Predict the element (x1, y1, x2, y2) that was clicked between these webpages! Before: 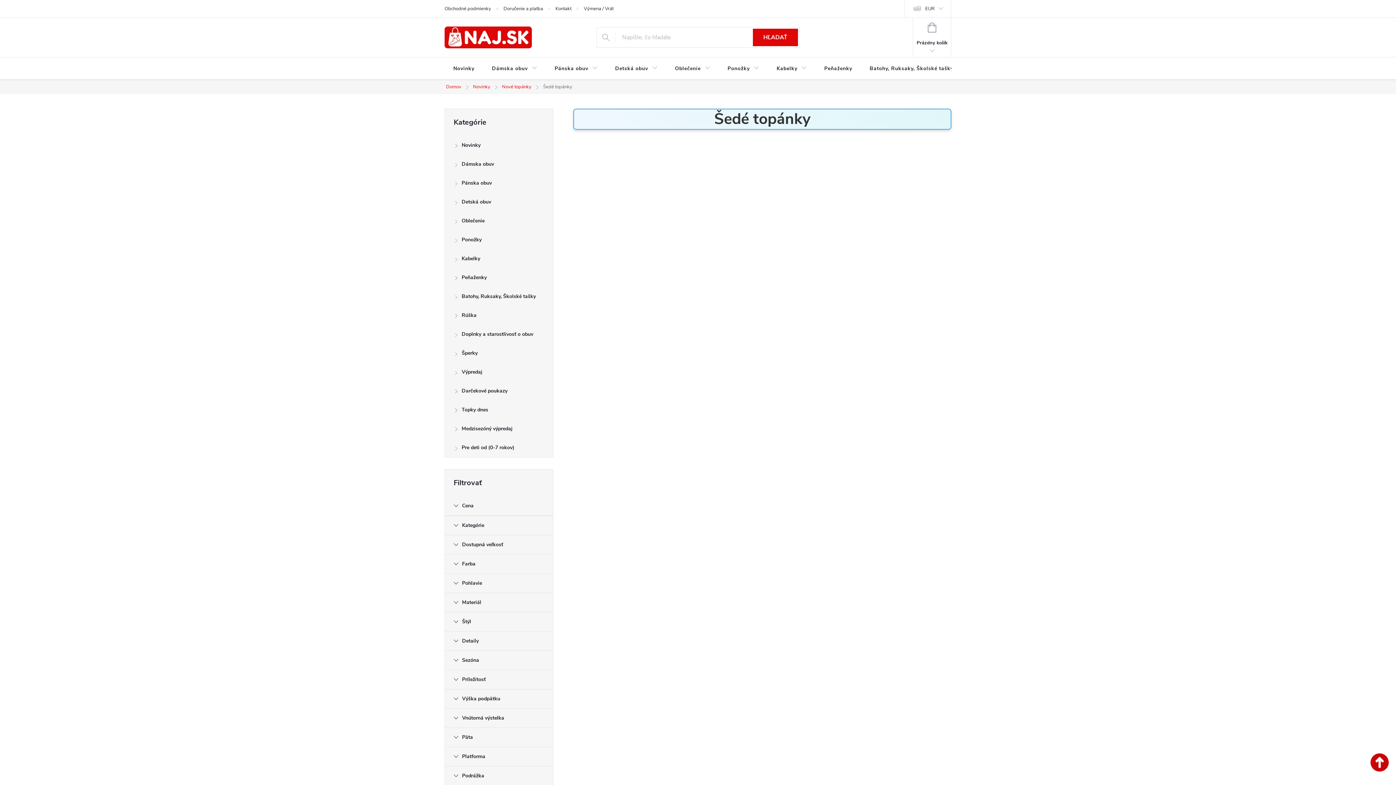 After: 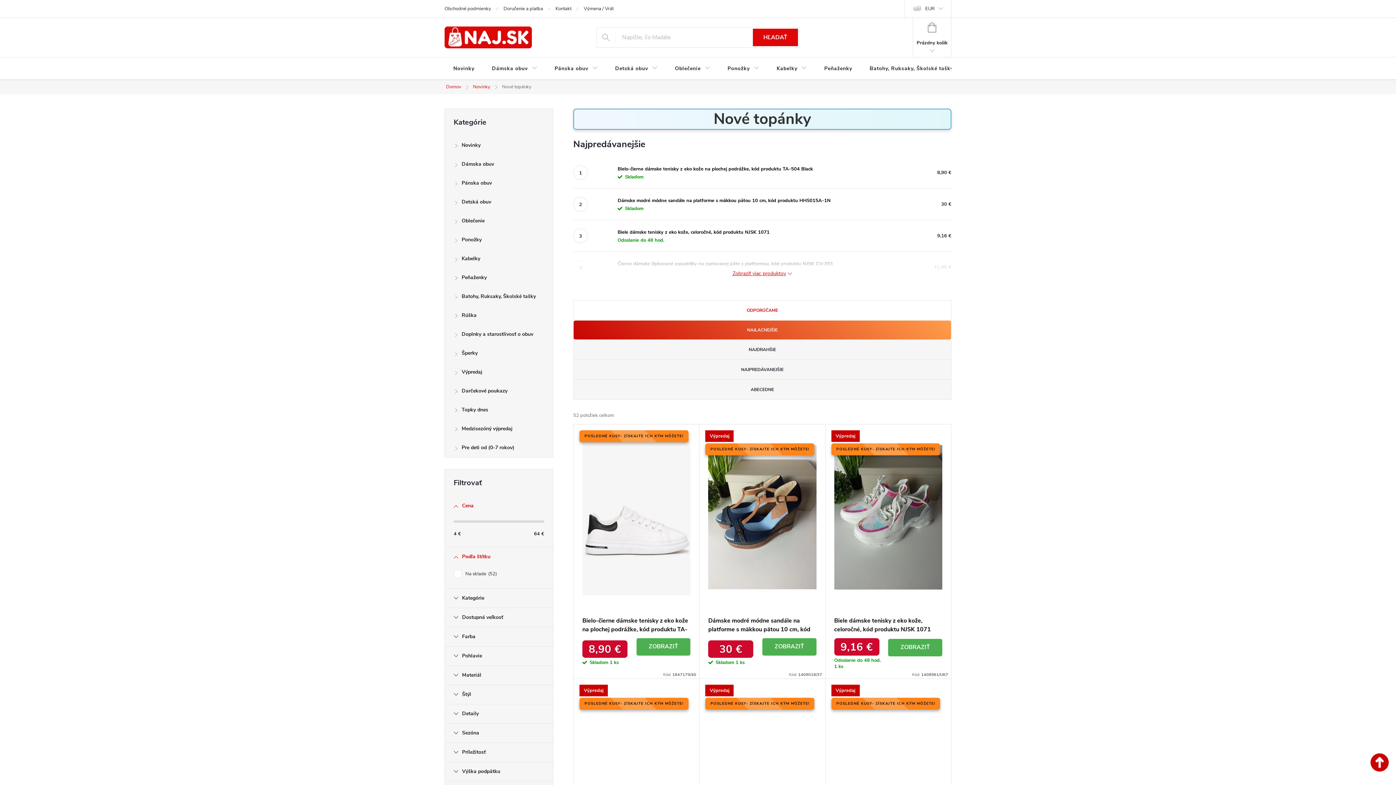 Action: label: Nové topánky bbox: (496, 79, 537, 94)